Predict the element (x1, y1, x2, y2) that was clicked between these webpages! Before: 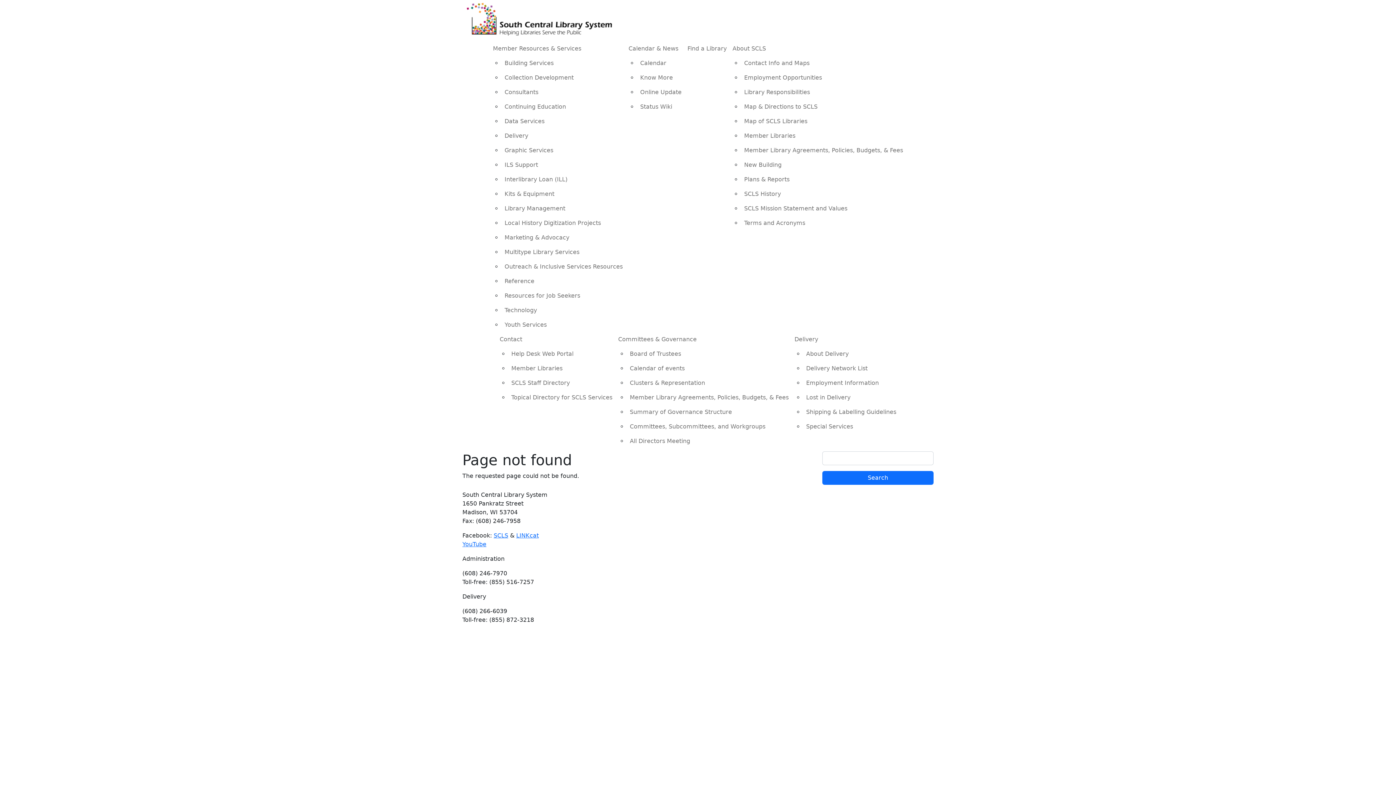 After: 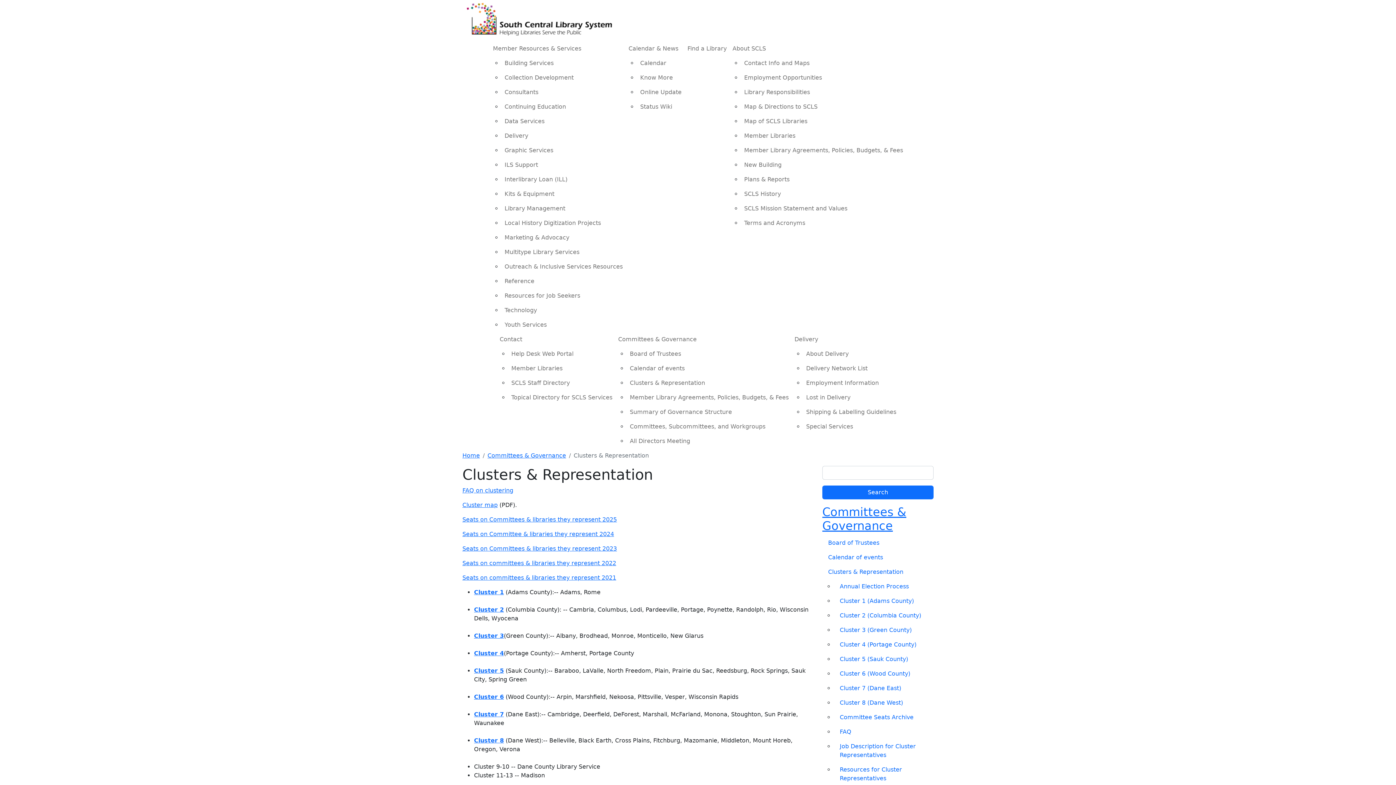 Action: label: Clusters & Representation bbox: (627, 375, 791, 390)